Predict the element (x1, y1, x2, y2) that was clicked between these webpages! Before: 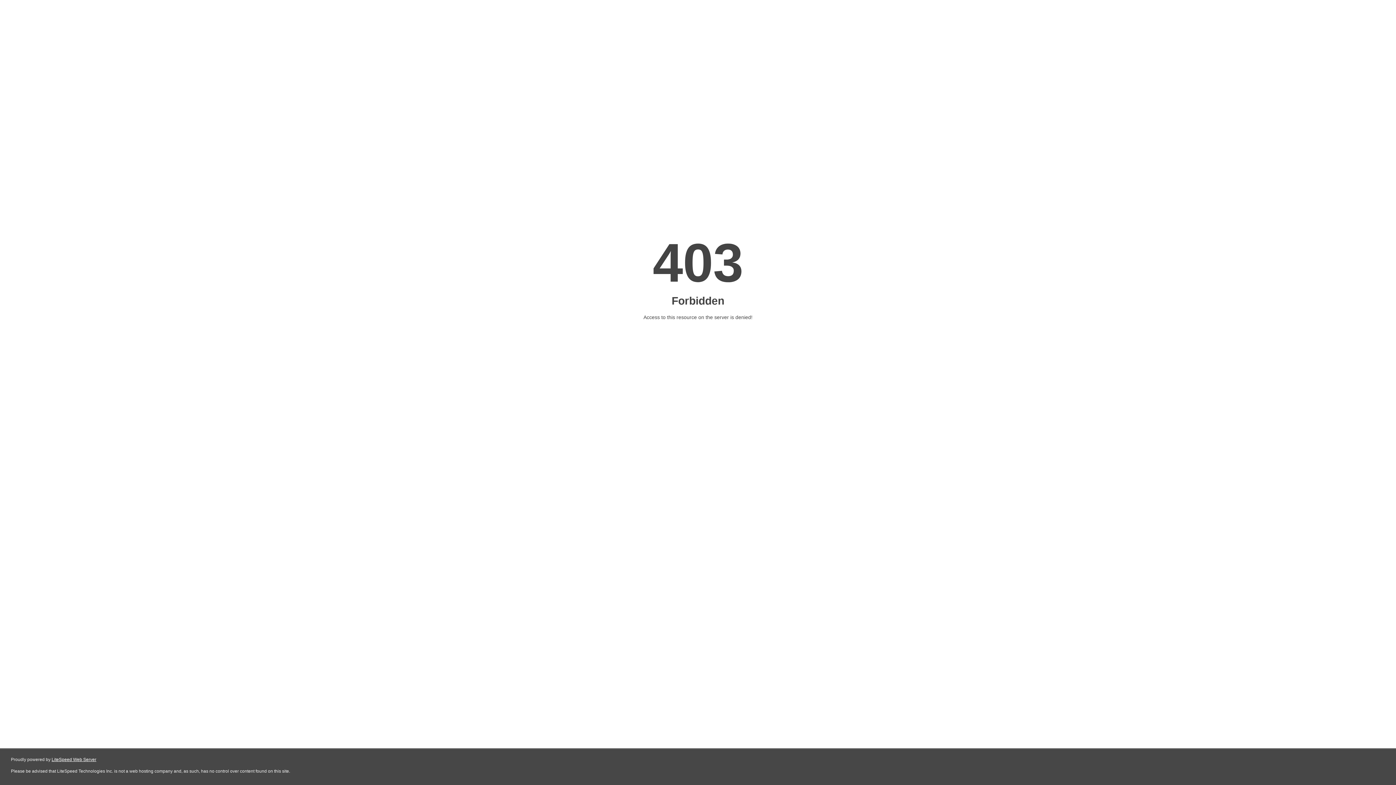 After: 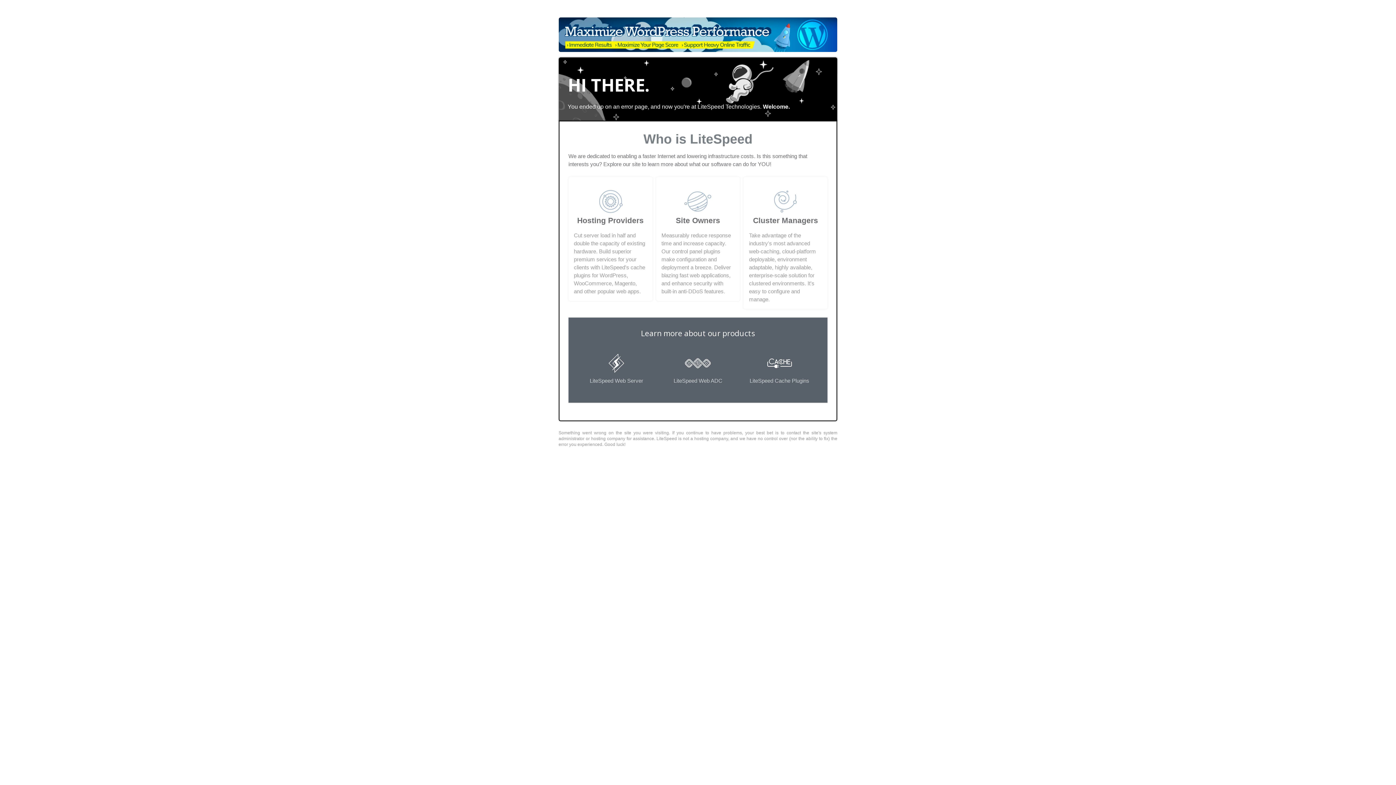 Action: label: LiteSpeed Web Server bbox: (51, 757, 96, 762)